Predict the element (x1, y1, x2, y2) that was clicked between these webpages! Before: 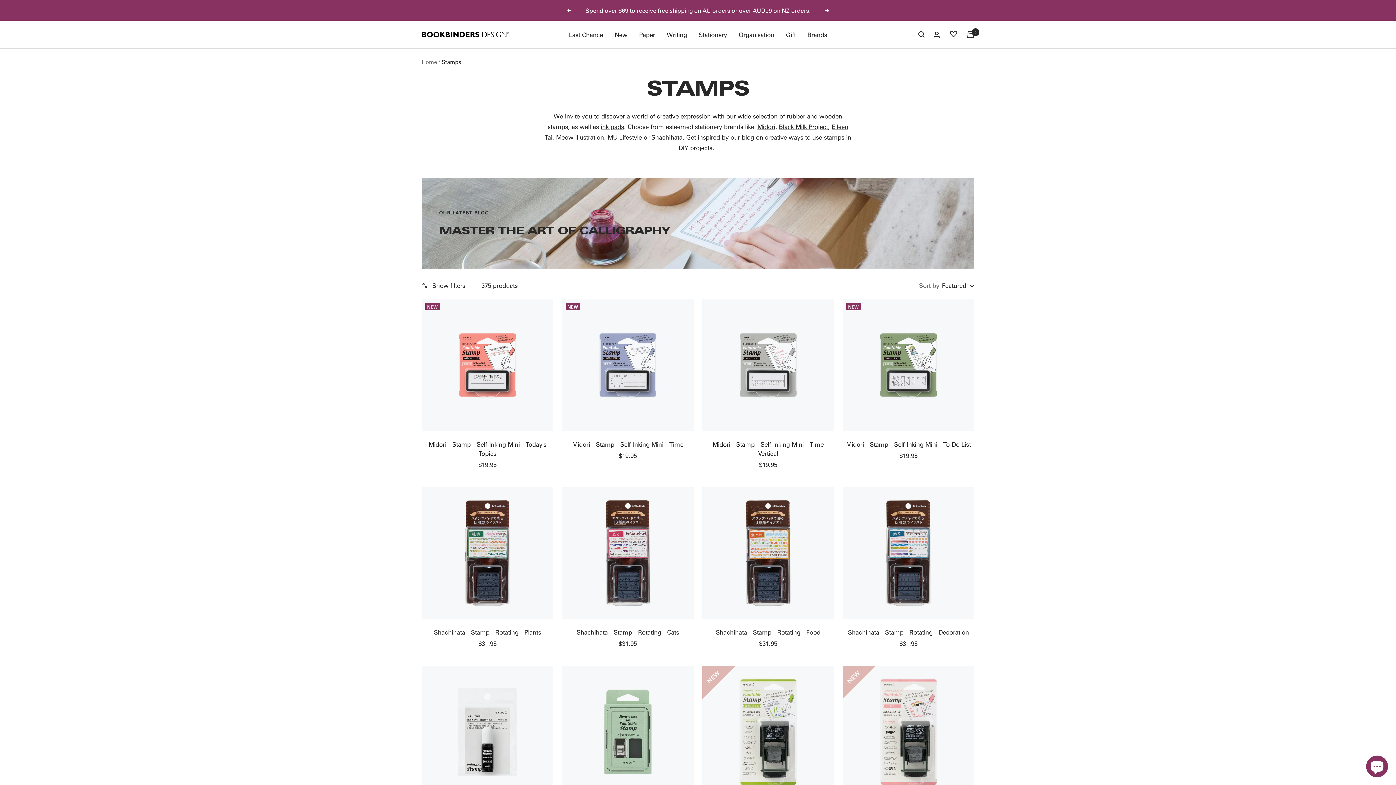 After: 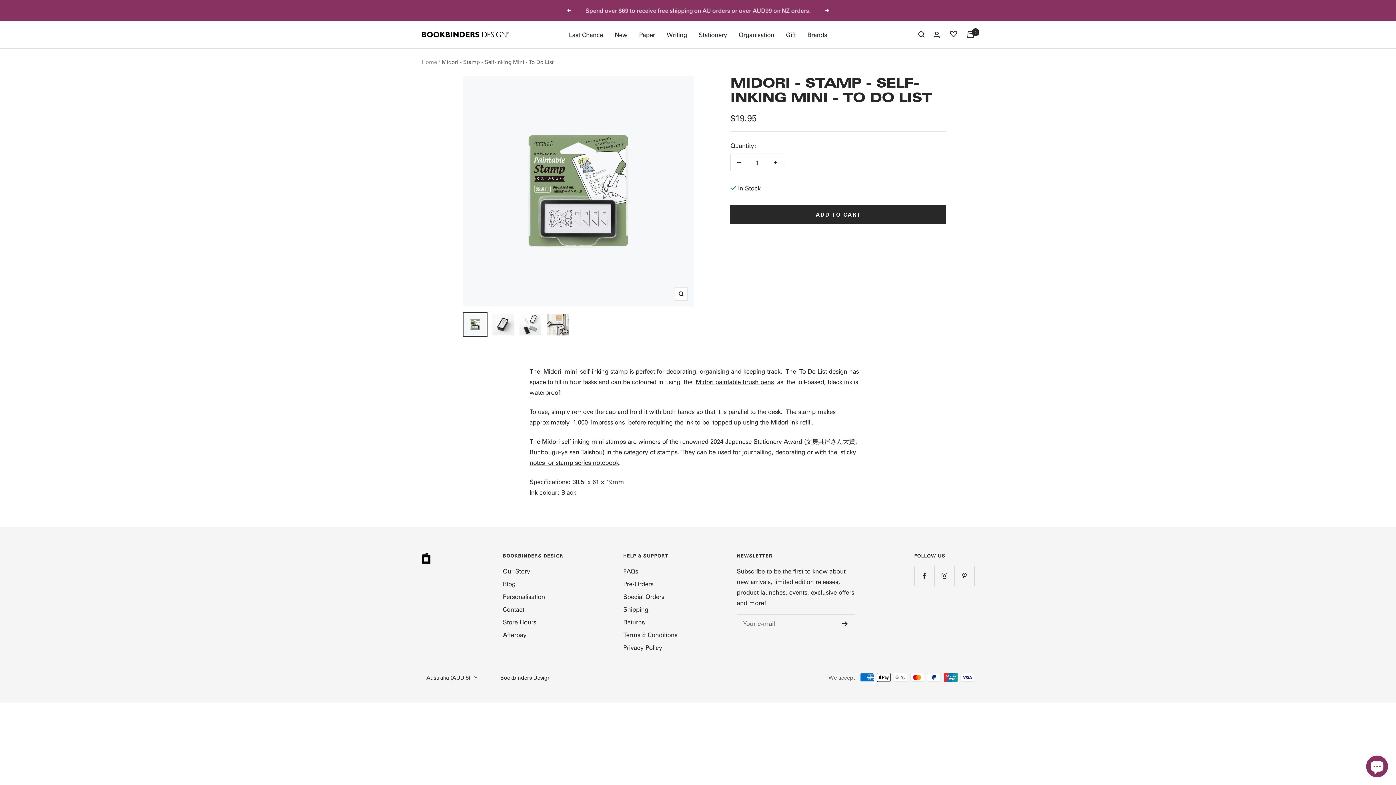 Action: bbox: (842, 299, 974, 431)